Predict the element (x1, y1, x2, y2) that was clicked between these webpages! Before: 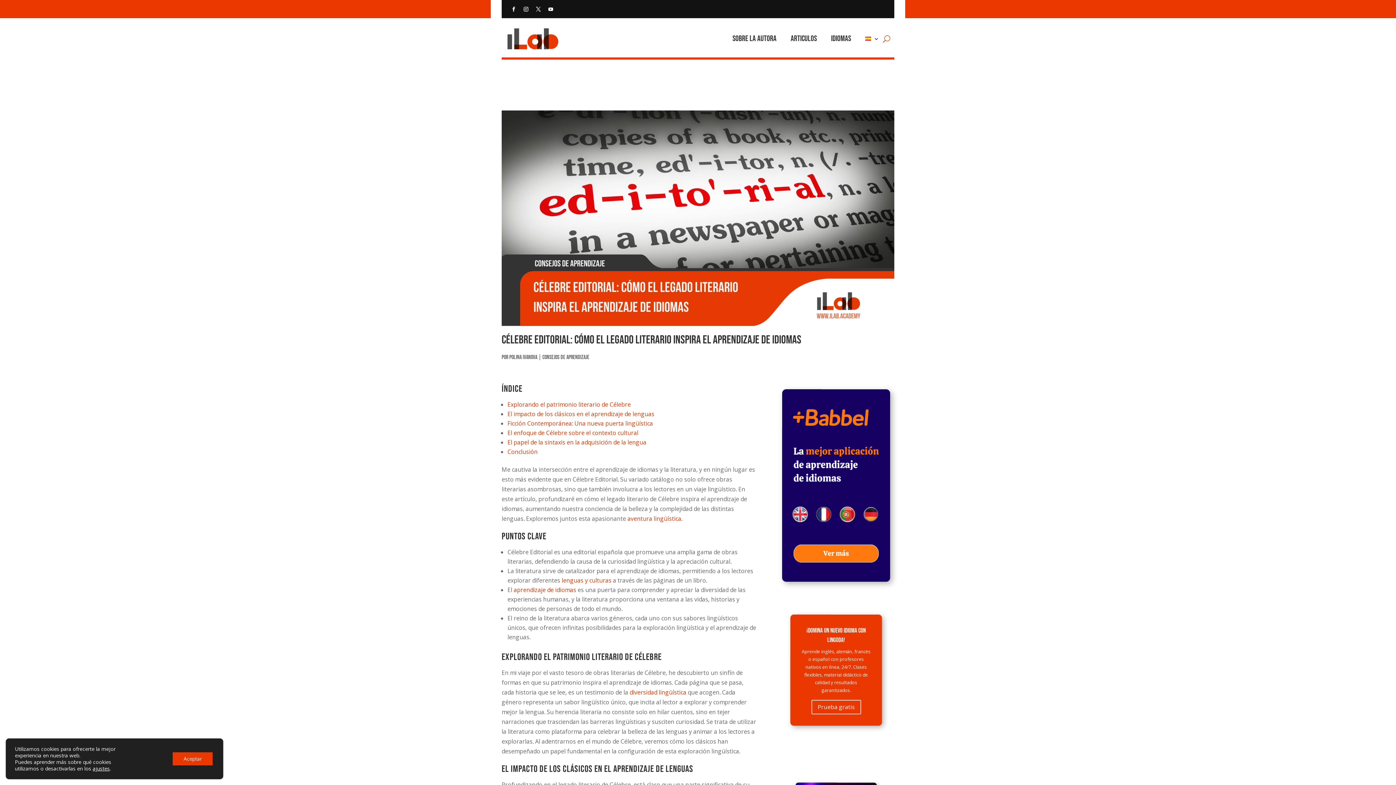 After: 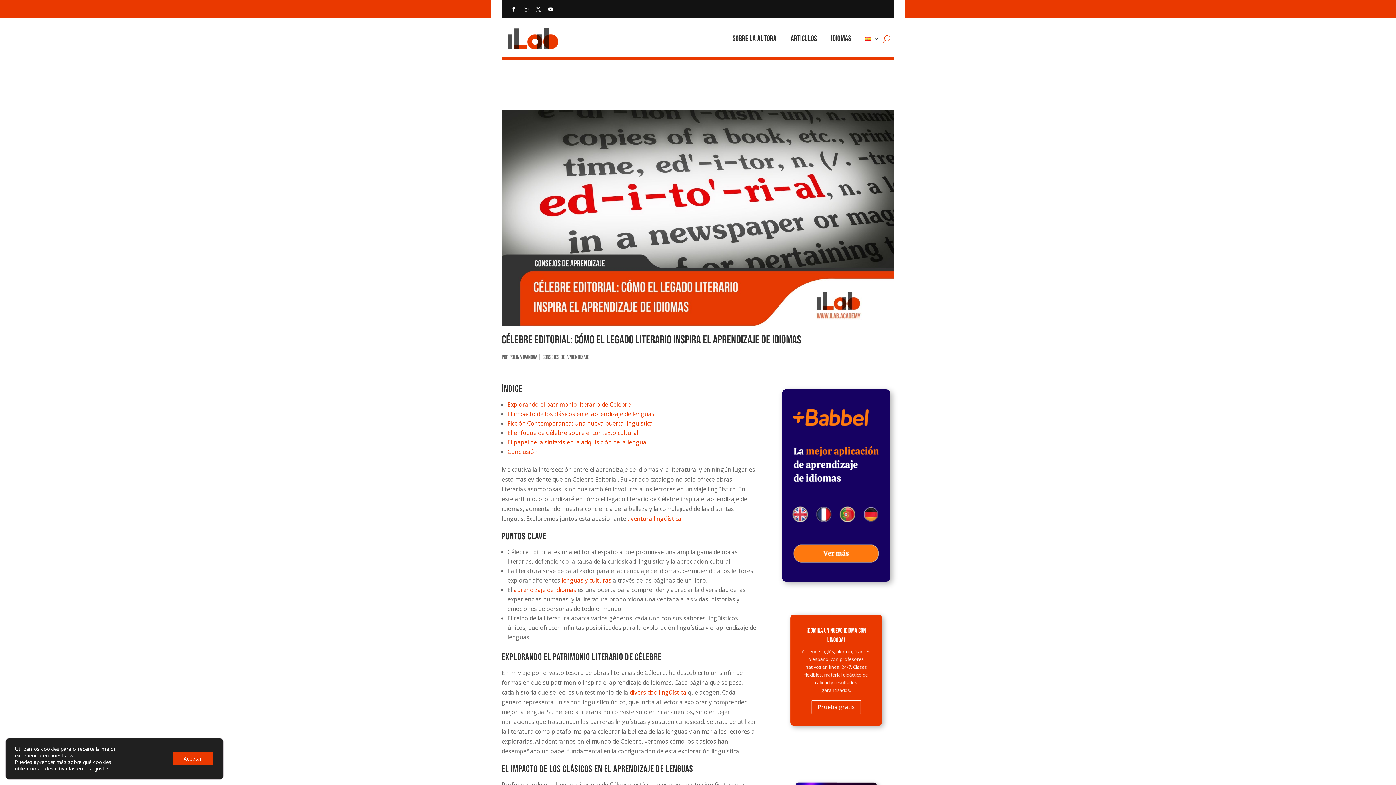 Action: bbox: (627, 514, 681, 522) label: aventura lingüística